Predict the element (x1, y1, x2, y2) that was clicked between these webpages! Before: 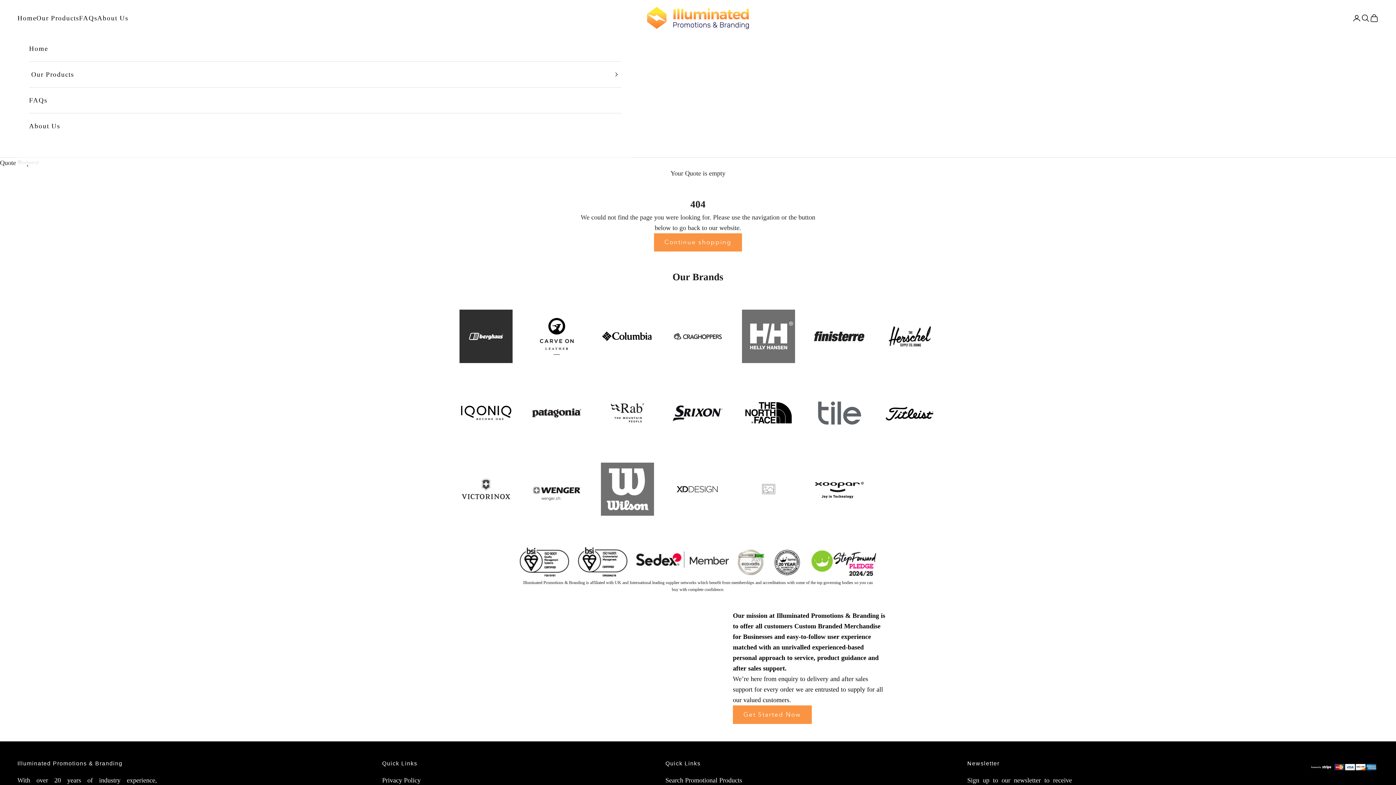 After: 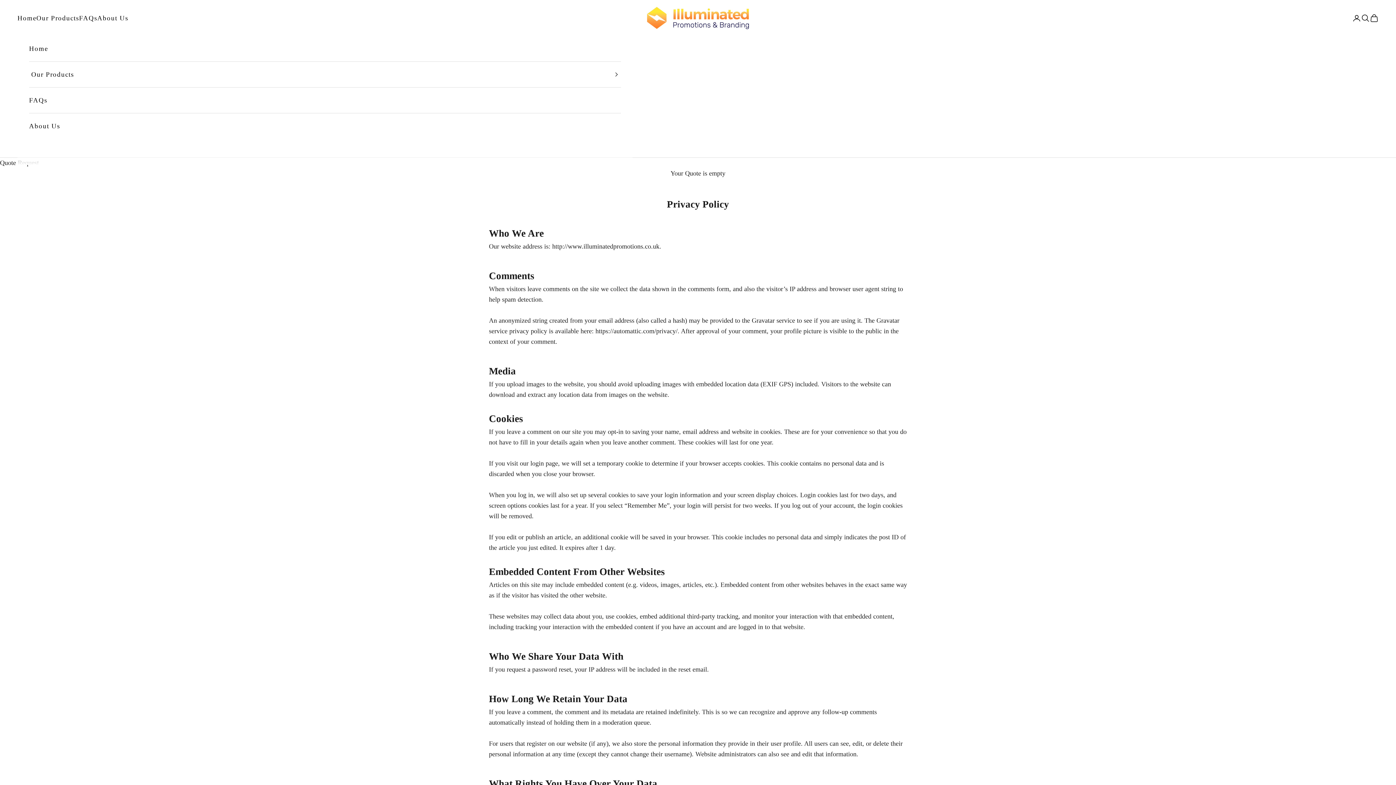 Action: label: Privacy Policy bbox: (382, 777, 420, 784)